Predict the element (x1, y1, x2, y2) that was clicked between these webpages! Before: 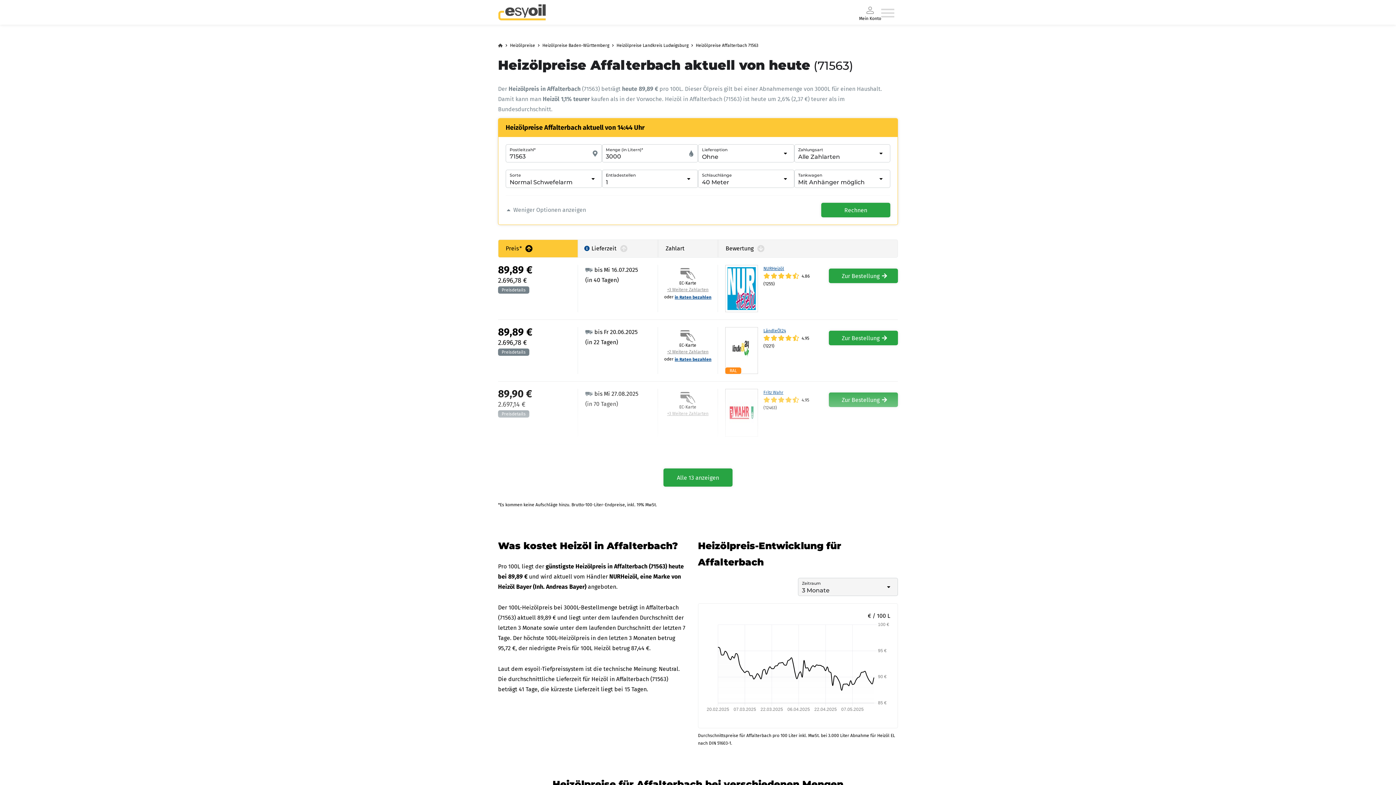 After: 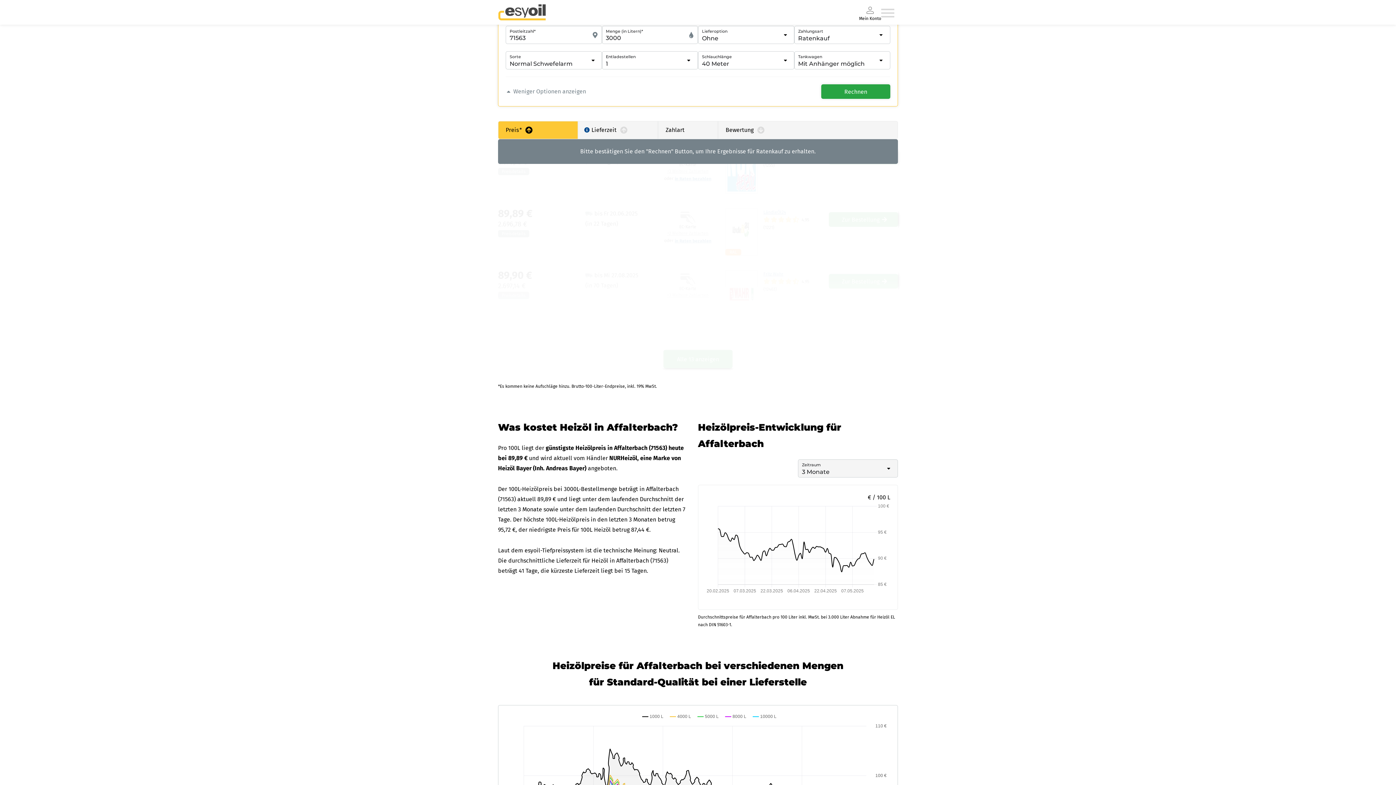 Action: bbox: (674, 357, 711, 362) label: in Raten bezahlen